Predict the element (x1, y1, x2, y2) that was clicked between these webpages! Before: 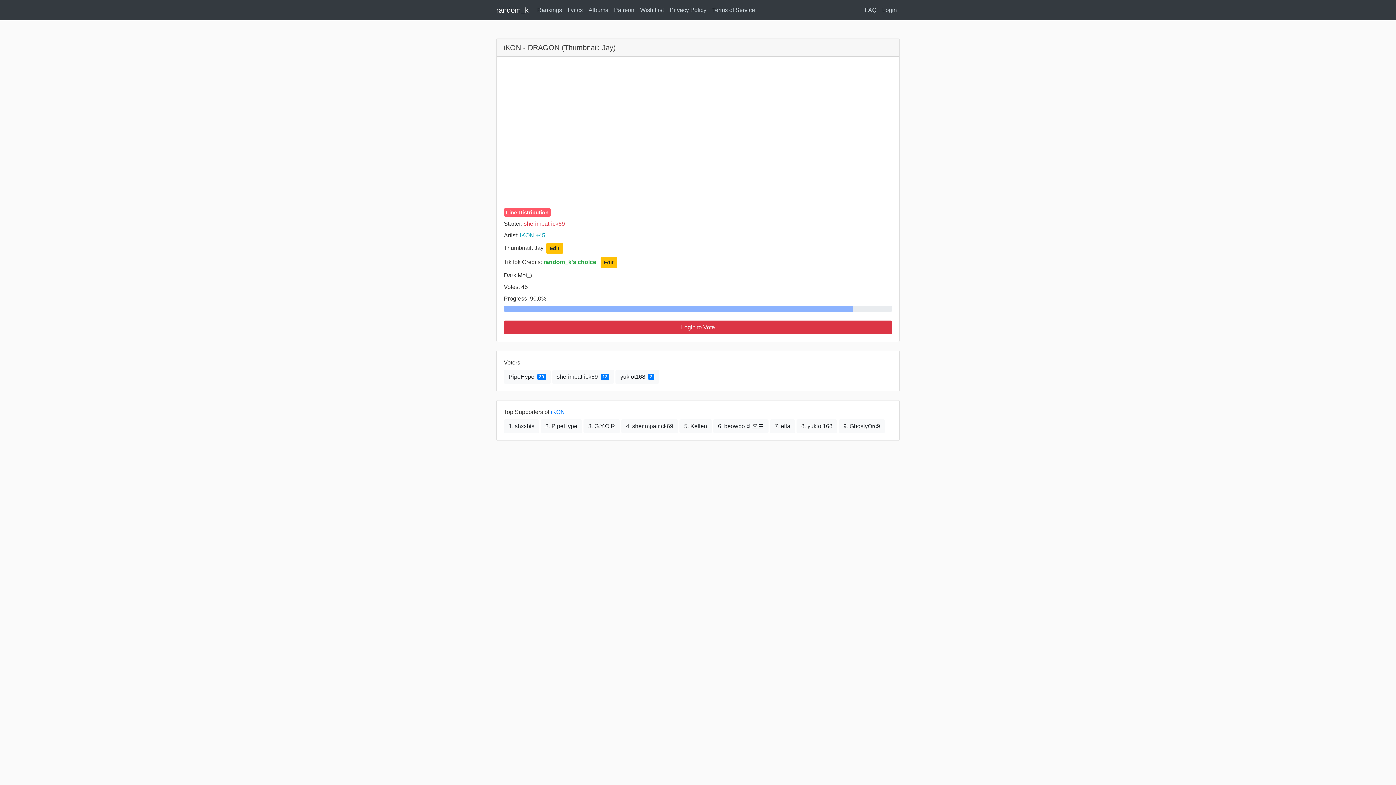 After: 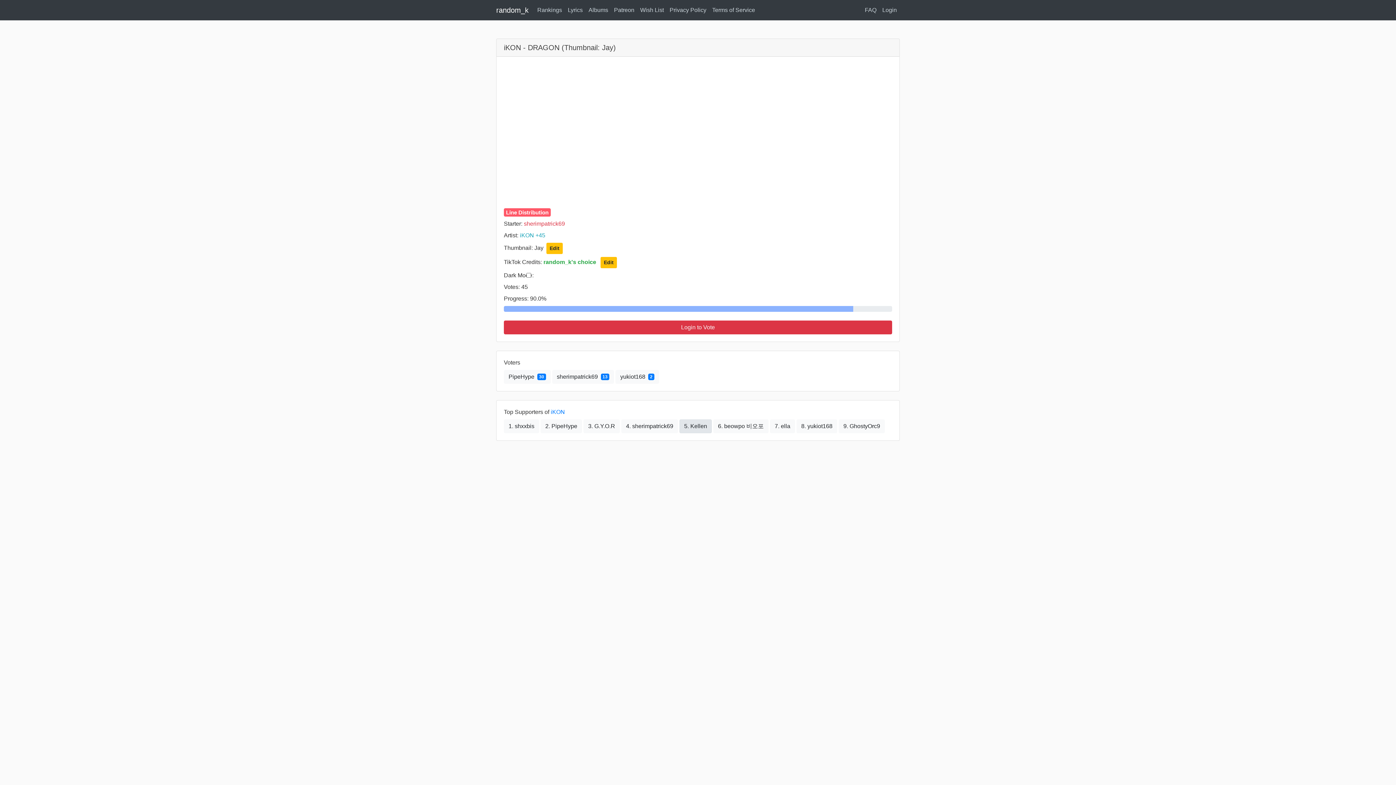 Action: label: 5.Kellen bbox: (679, 421, 712, 427)